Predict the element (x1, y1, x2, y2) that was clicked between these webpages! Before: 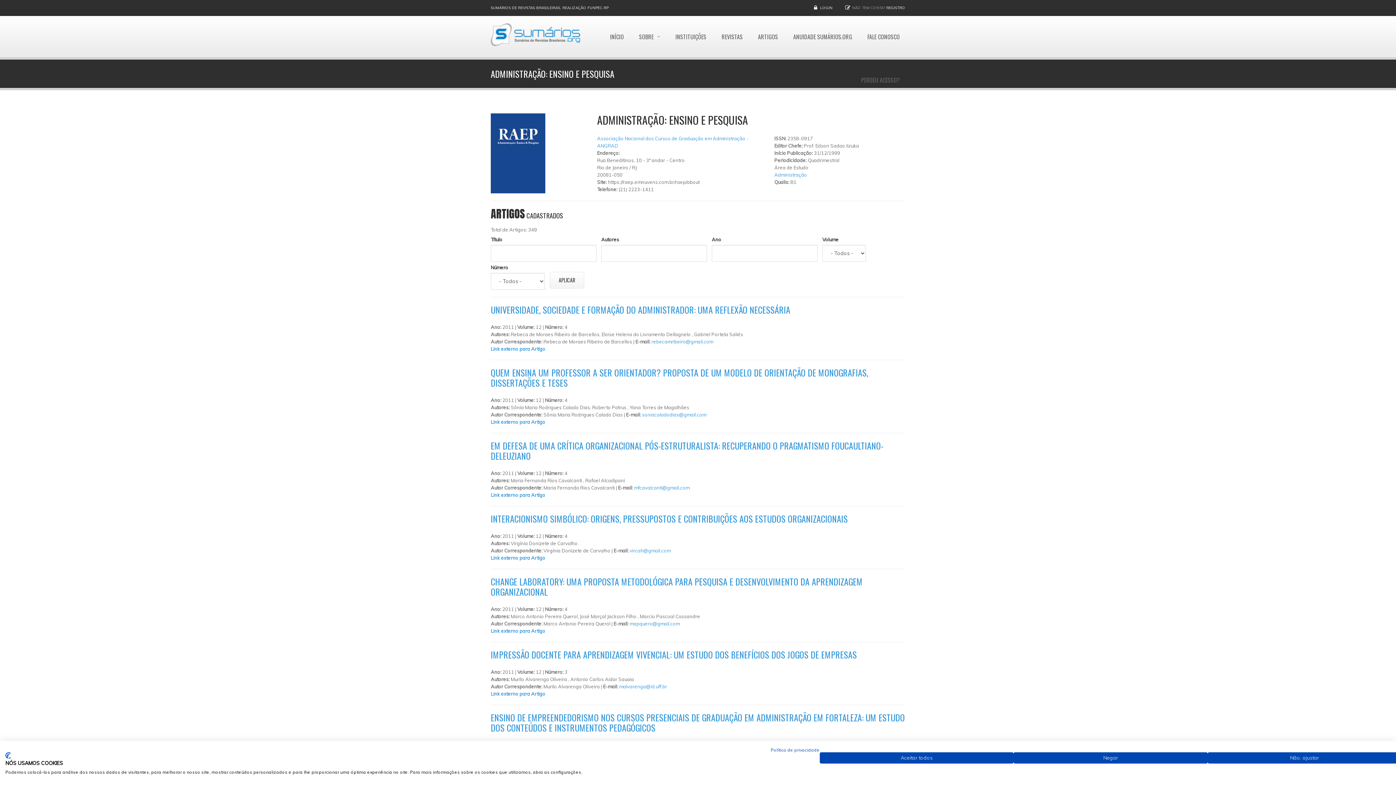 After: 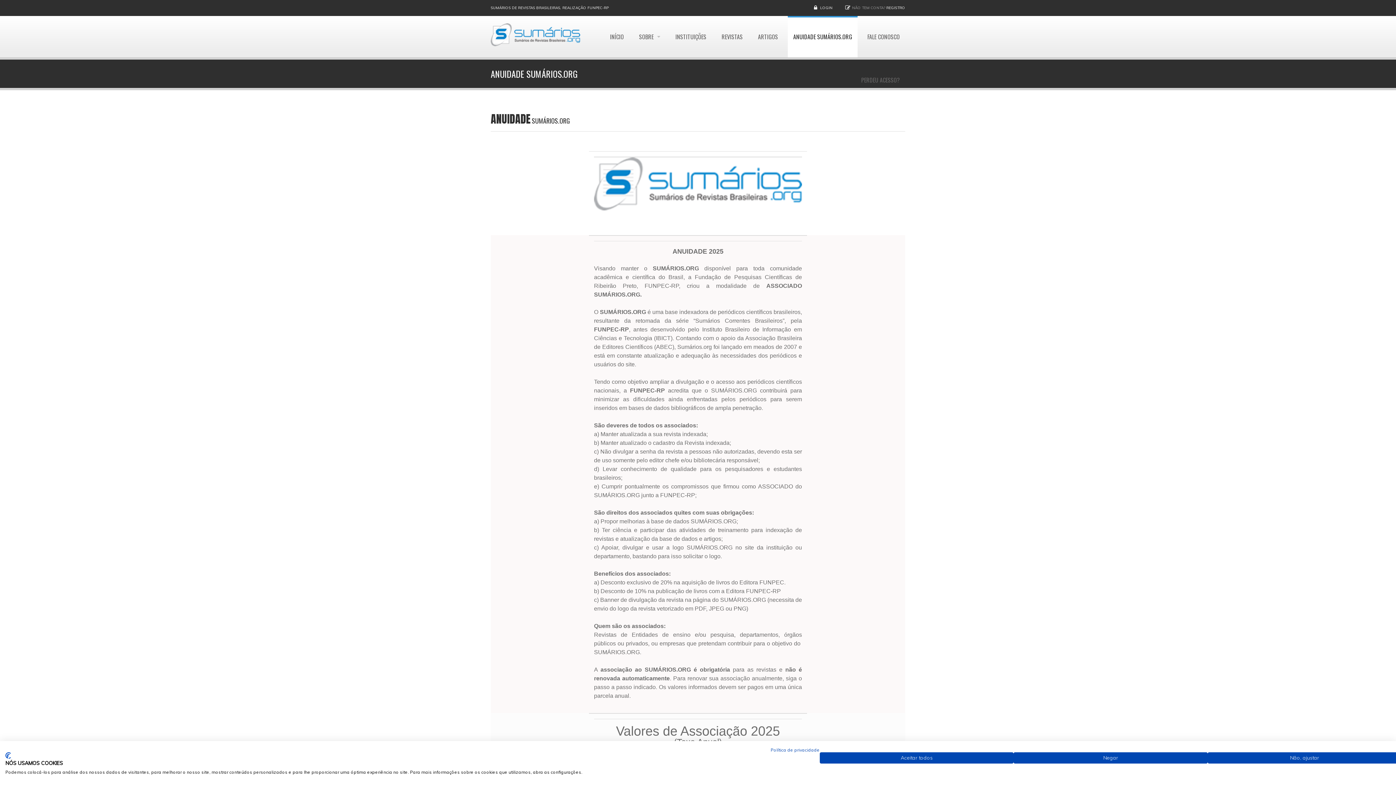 Action: label: ANUIDADE SUMÁRIOS.ORG bbox: (788, 16, 857, 57)